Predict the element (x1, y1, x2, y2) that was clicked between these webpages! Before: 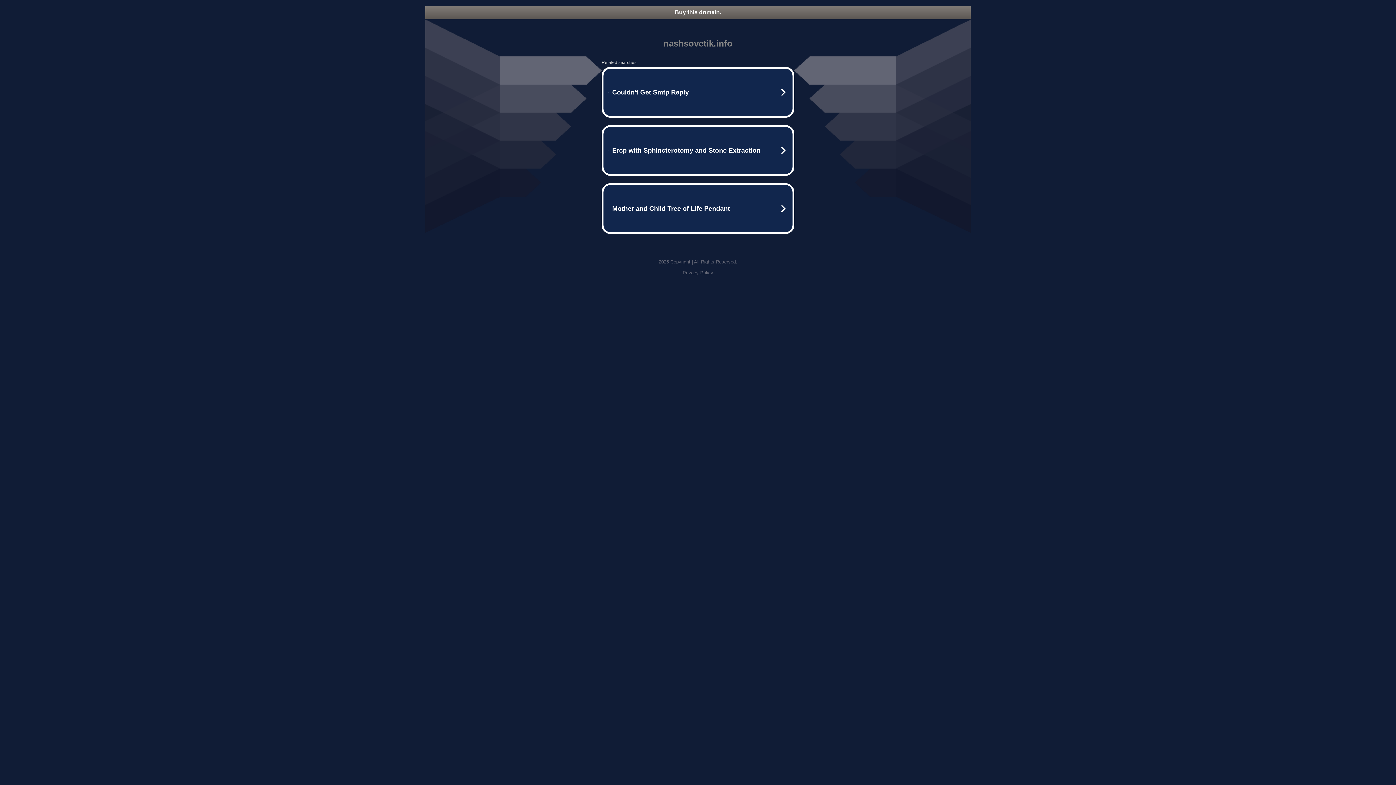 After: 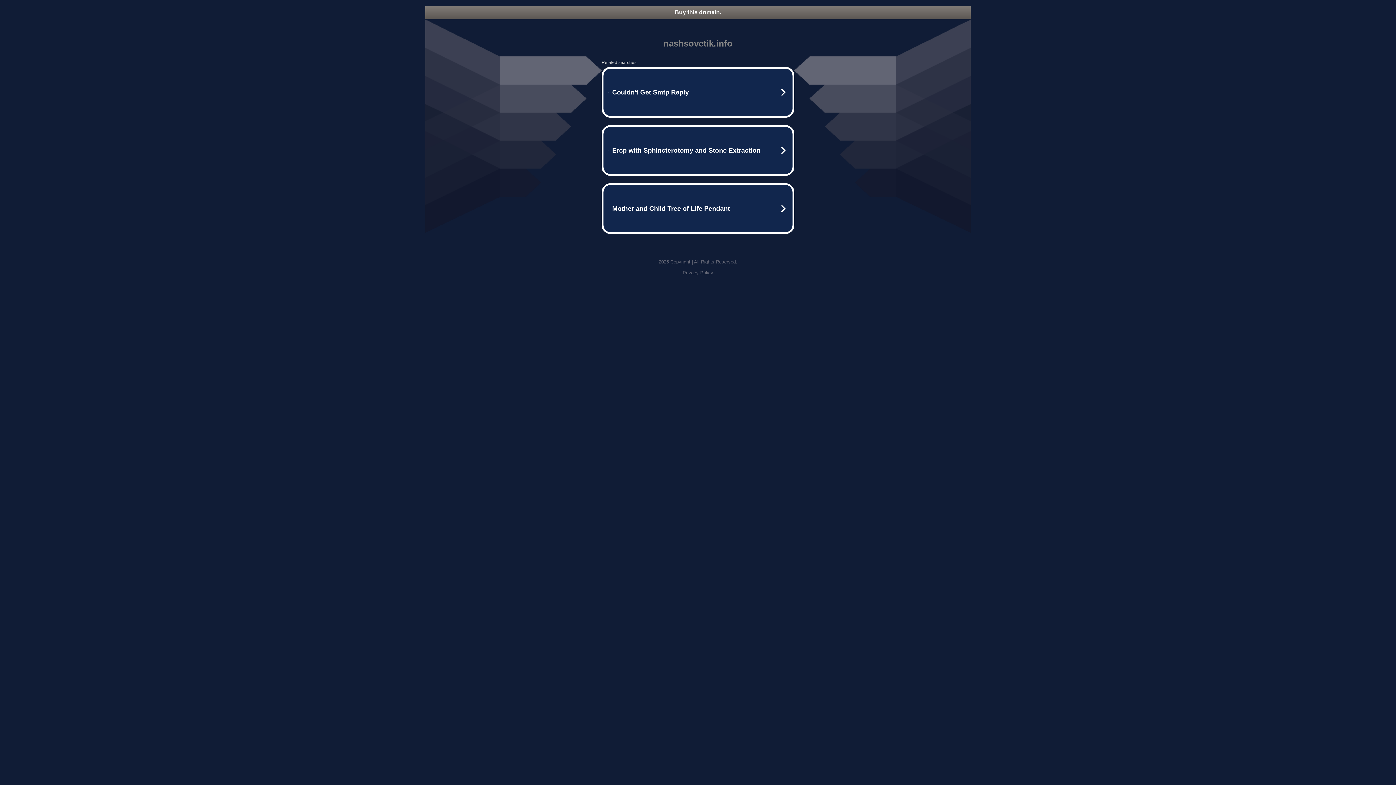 Action: label: Privacy Policy bbox: (682, 270, 713, 275)